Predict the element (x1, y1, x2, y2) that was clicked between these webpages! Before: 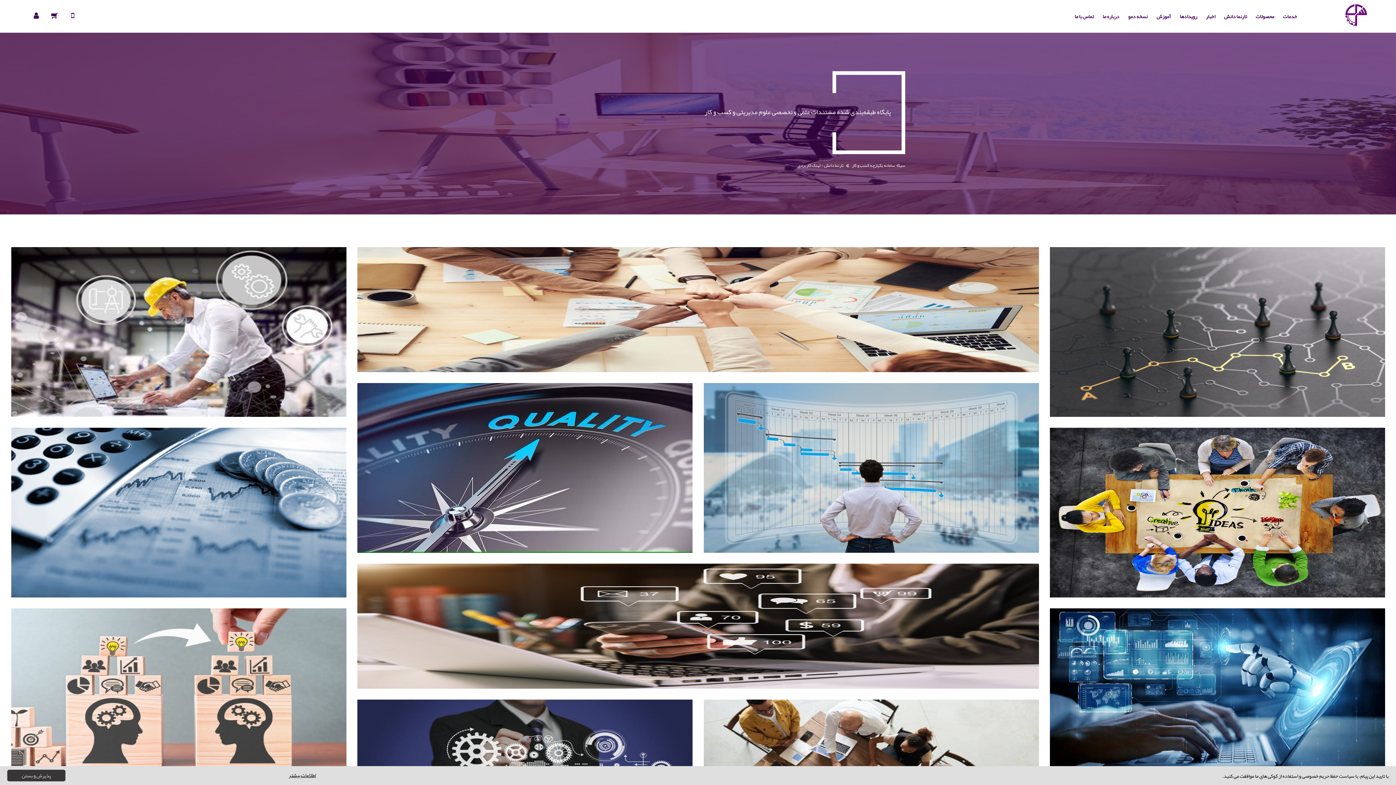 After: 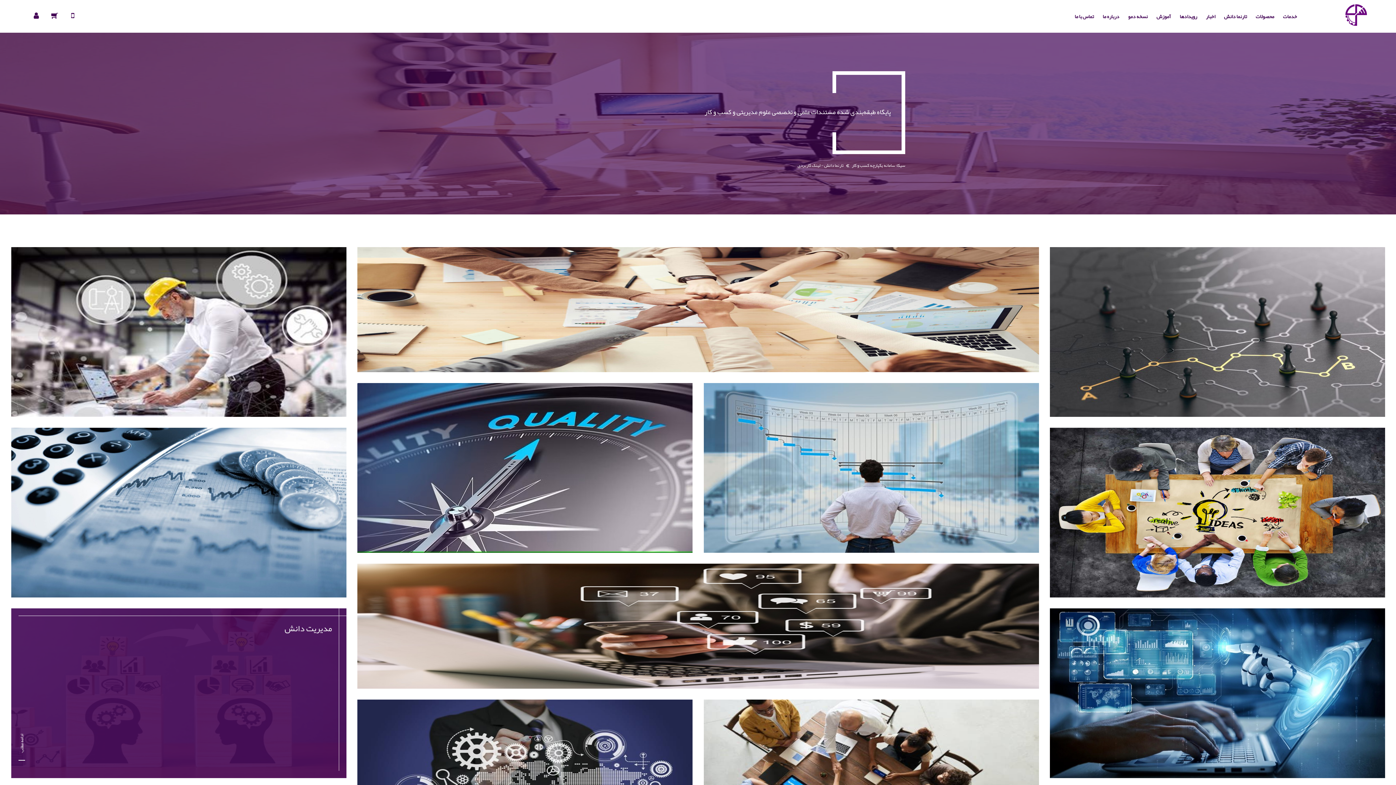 Action: label: پذیرش و بستن bbox: (7, 770, 65, 781)